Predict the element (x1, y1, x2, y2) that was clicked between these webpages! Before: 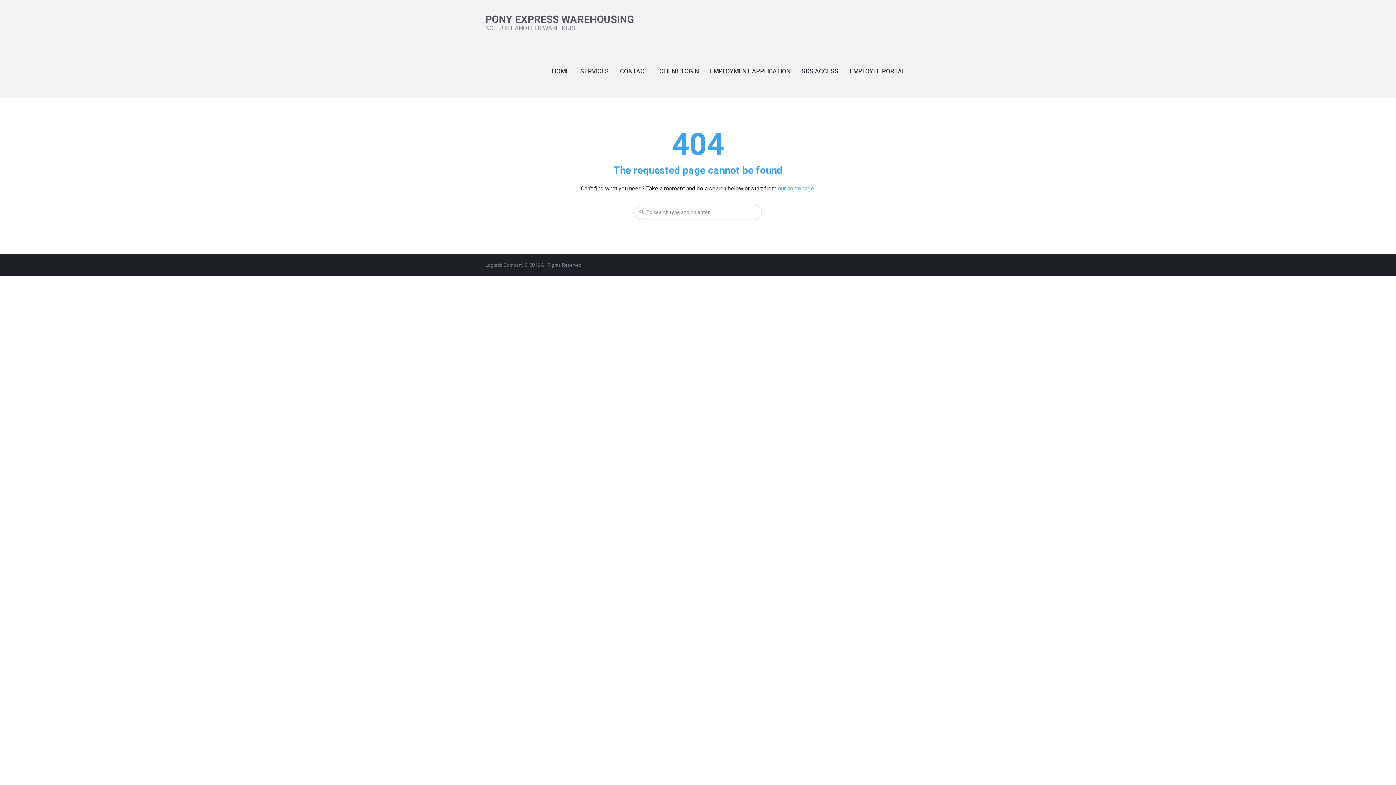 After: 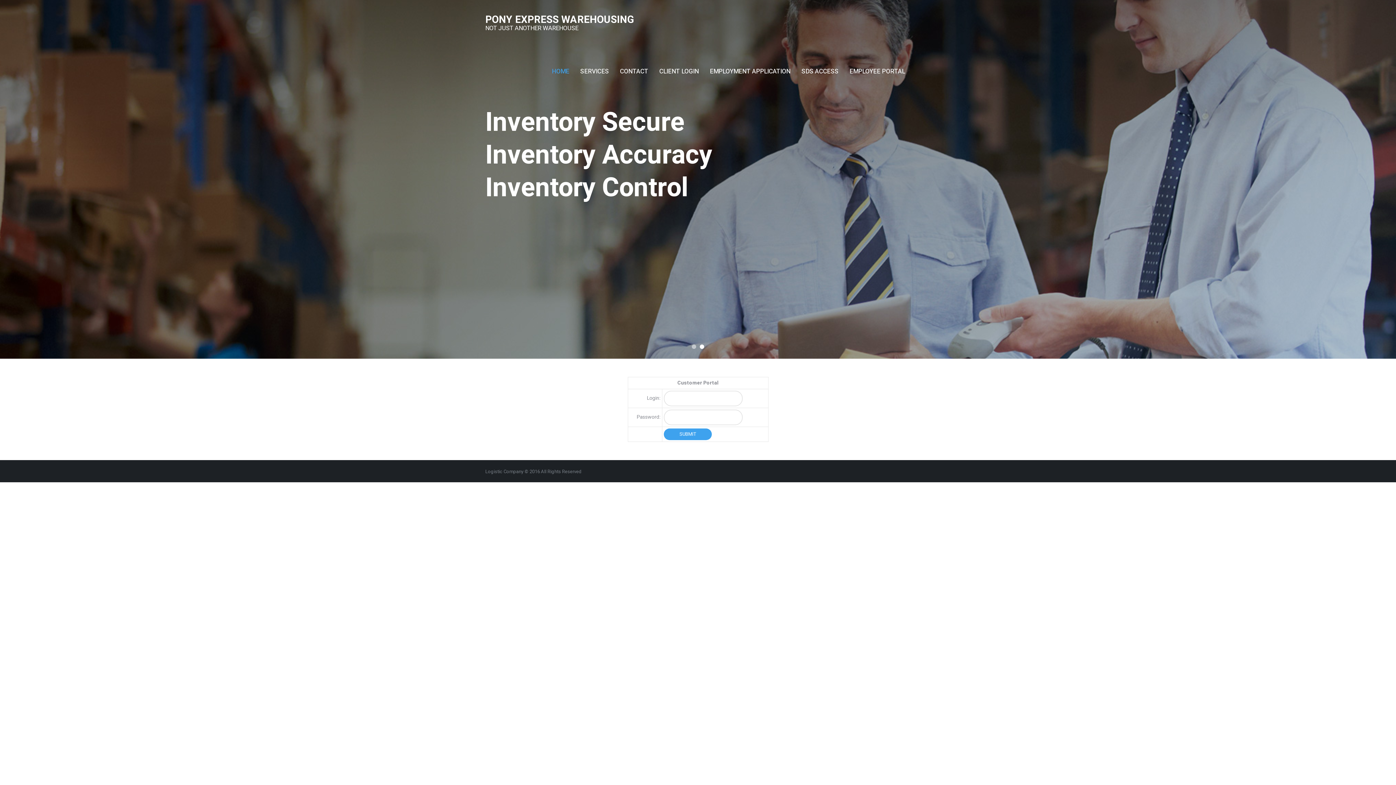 Action: label: HOME bbox: (546, 56, 574, 86)